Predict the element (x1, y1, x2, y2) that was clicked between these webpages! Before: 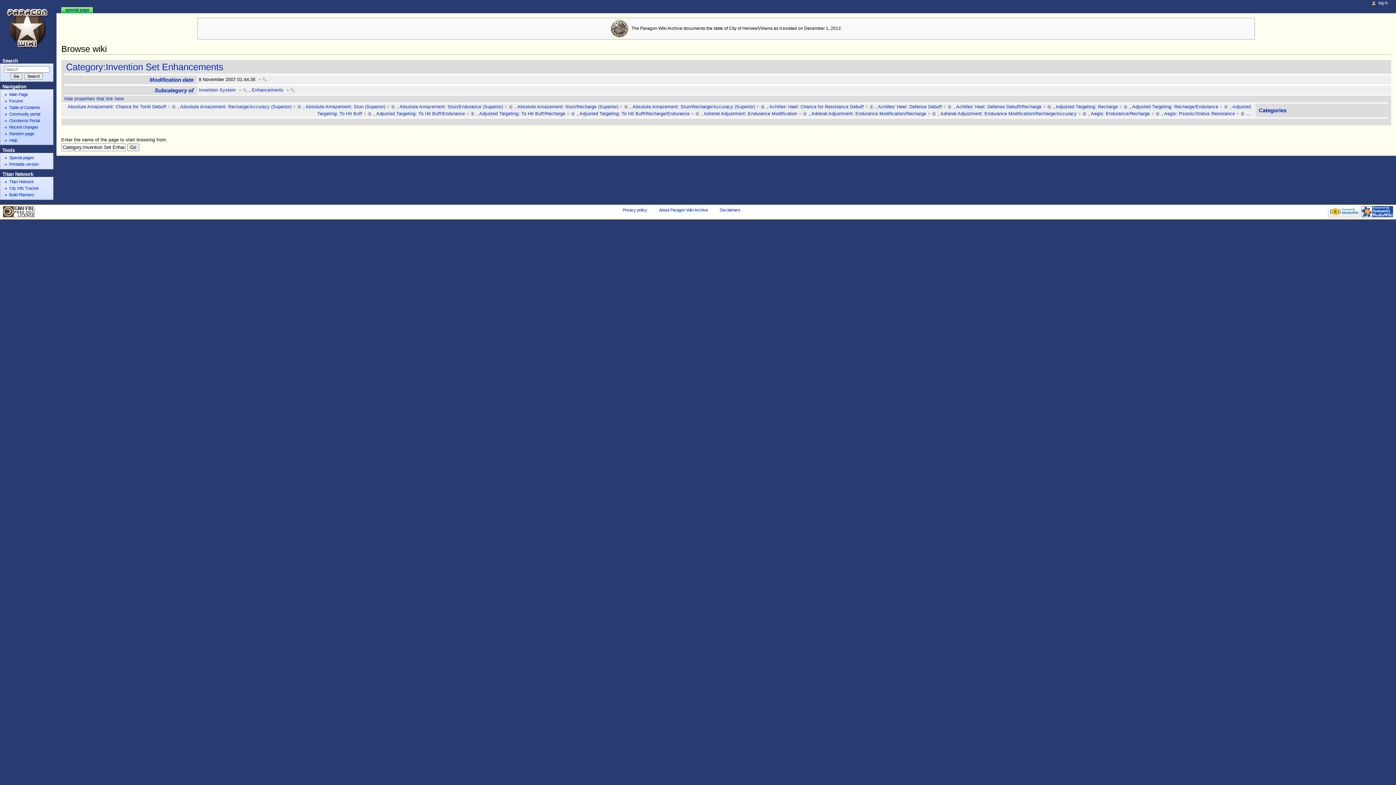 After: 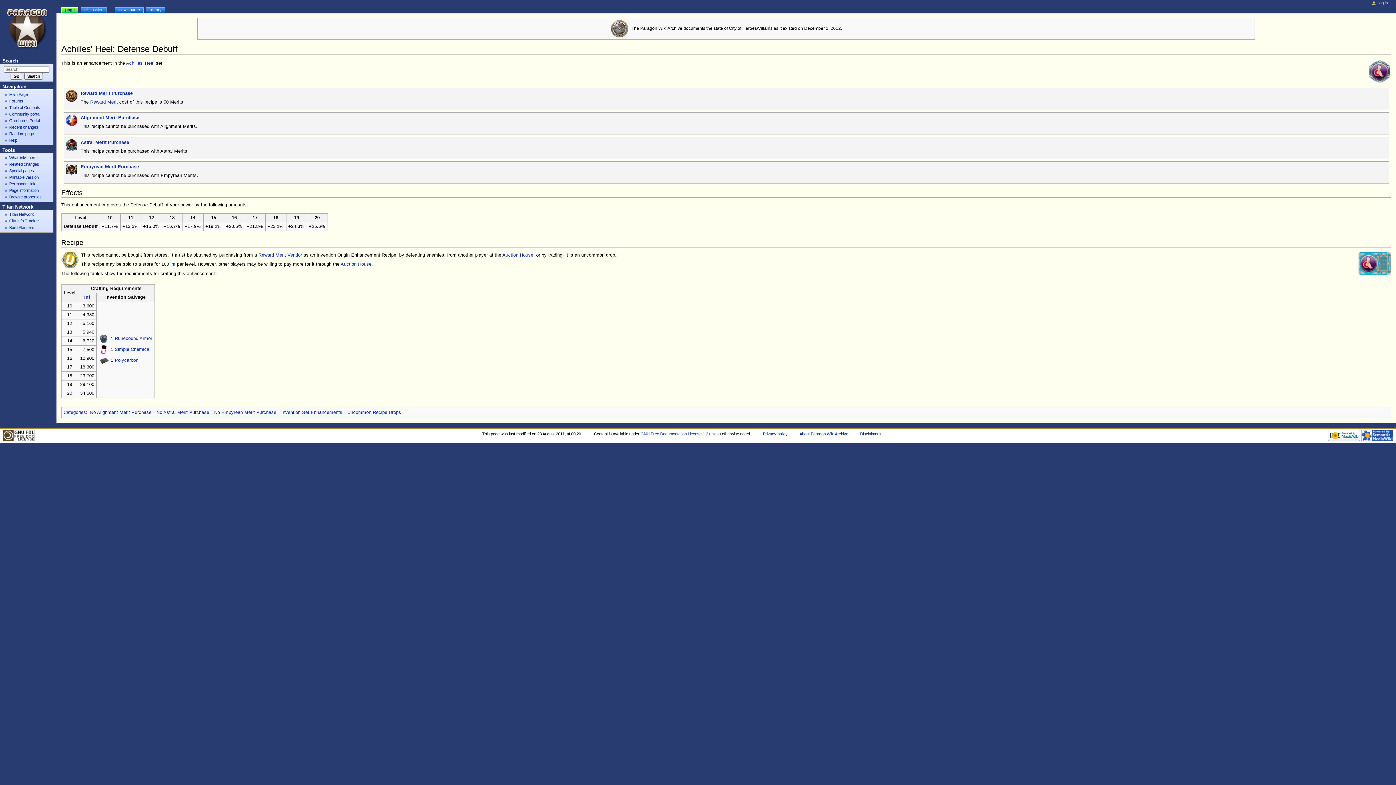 Action: bbox: (878, 104, 942, 109) label: Achilles' Heel: Defense Debuff